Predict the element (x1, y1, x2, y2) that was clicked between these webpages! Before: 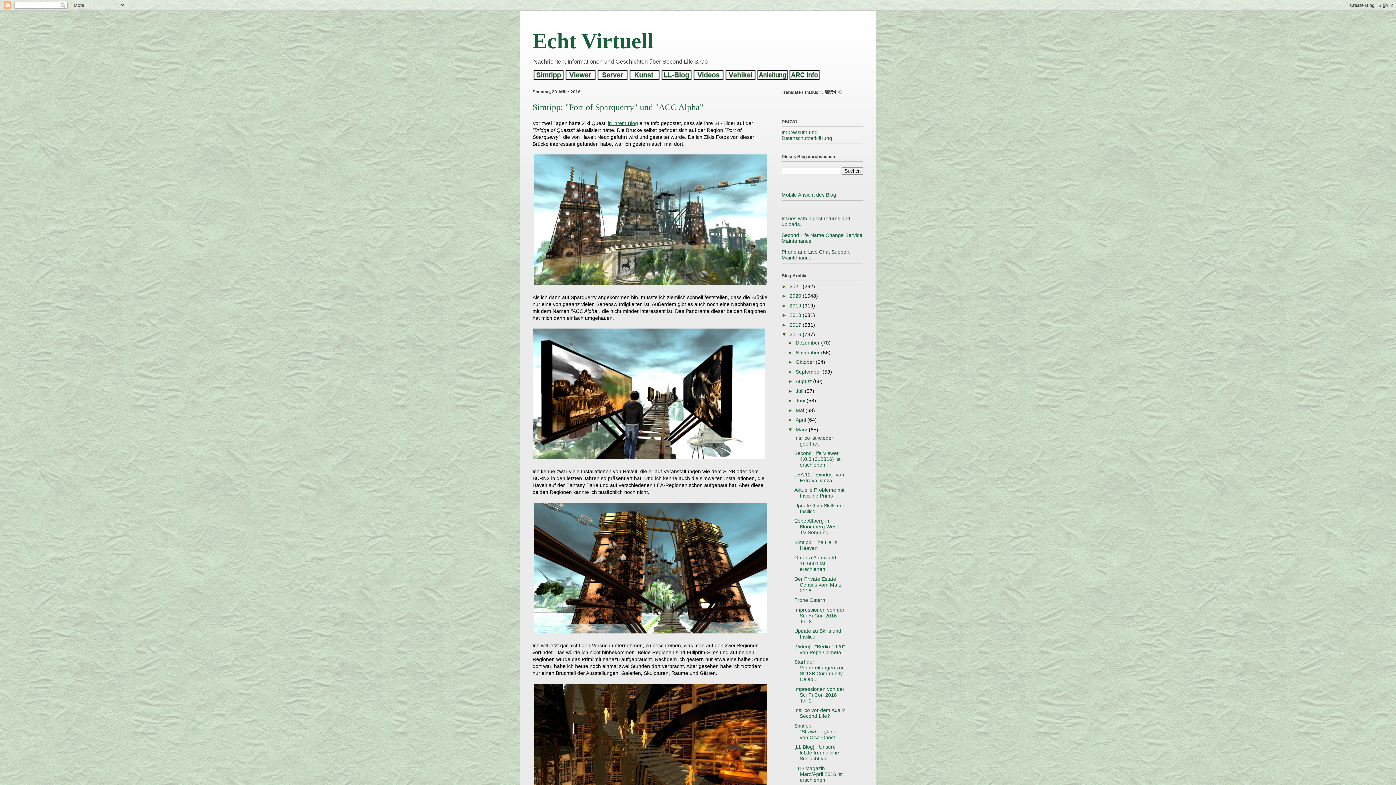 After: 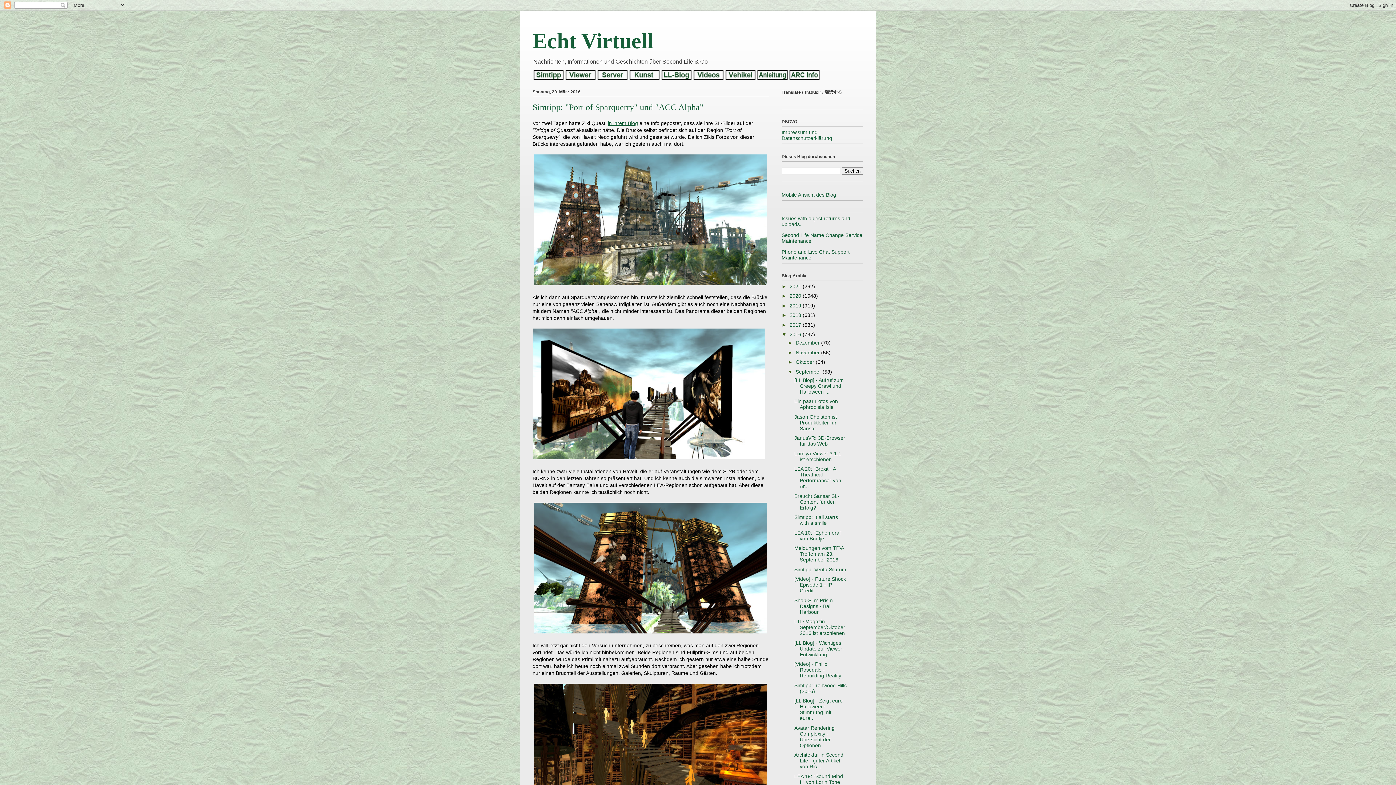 Action: label: ►   bbox: (787, 369, 795, 374)